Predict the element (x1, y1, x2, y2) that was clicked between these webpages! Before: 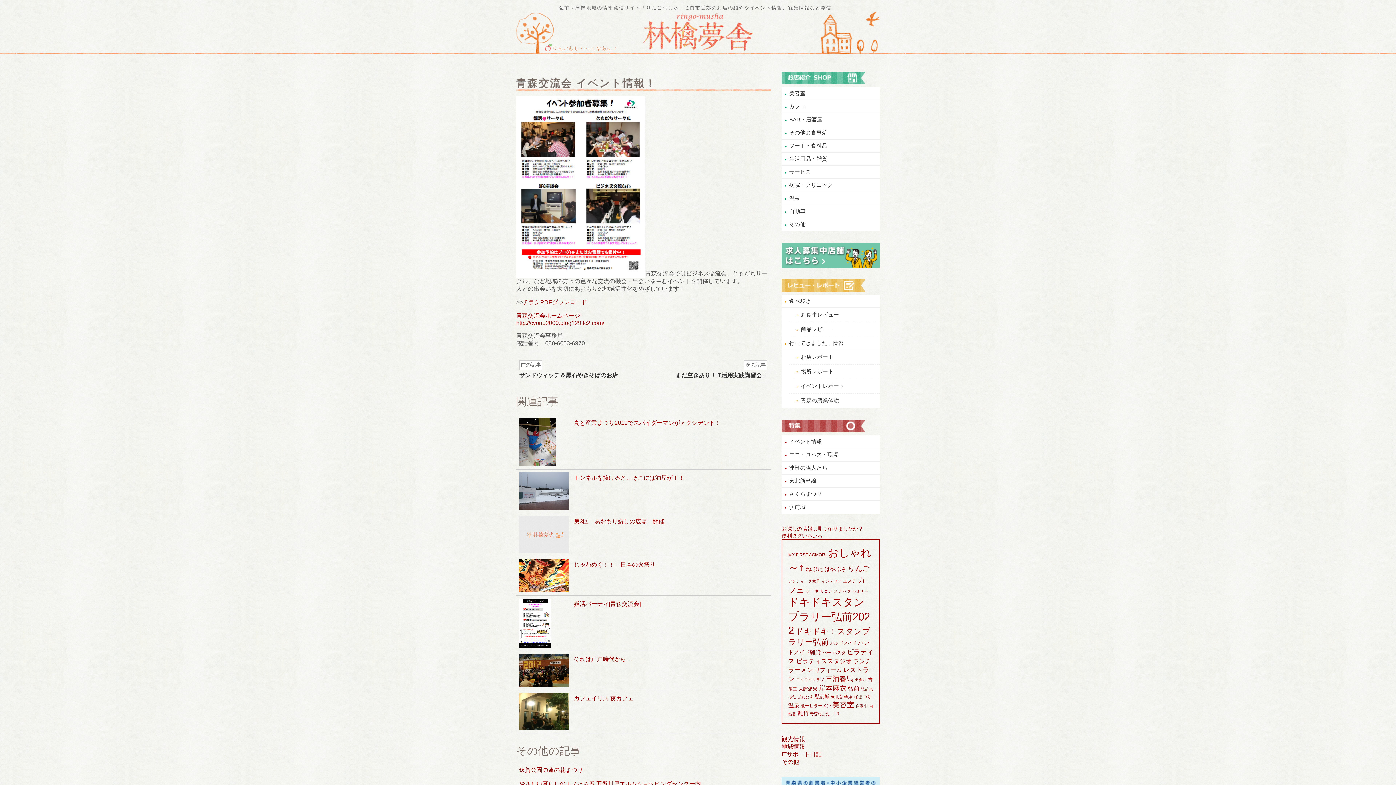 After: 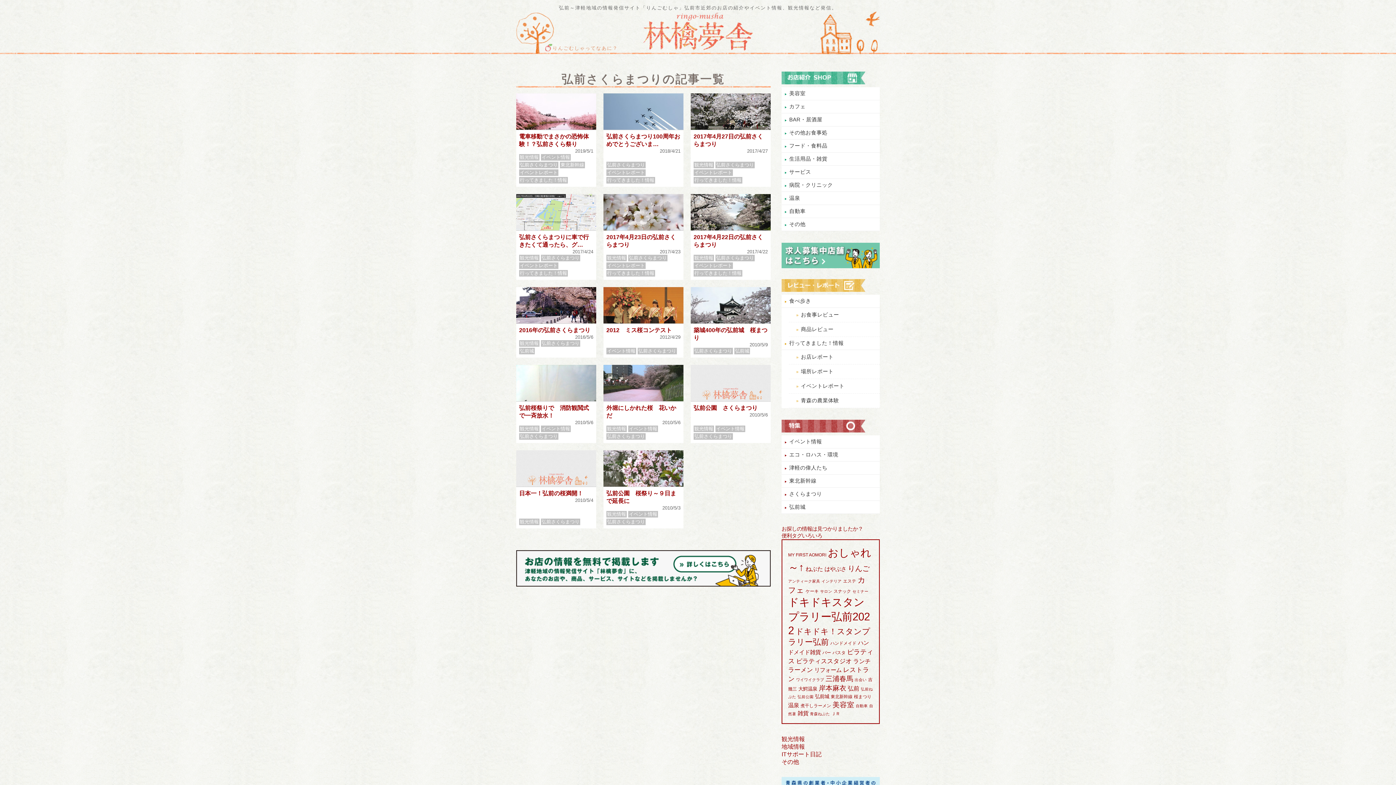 Action: label: さくらまつり bbox: (781, 488, 880, 501)